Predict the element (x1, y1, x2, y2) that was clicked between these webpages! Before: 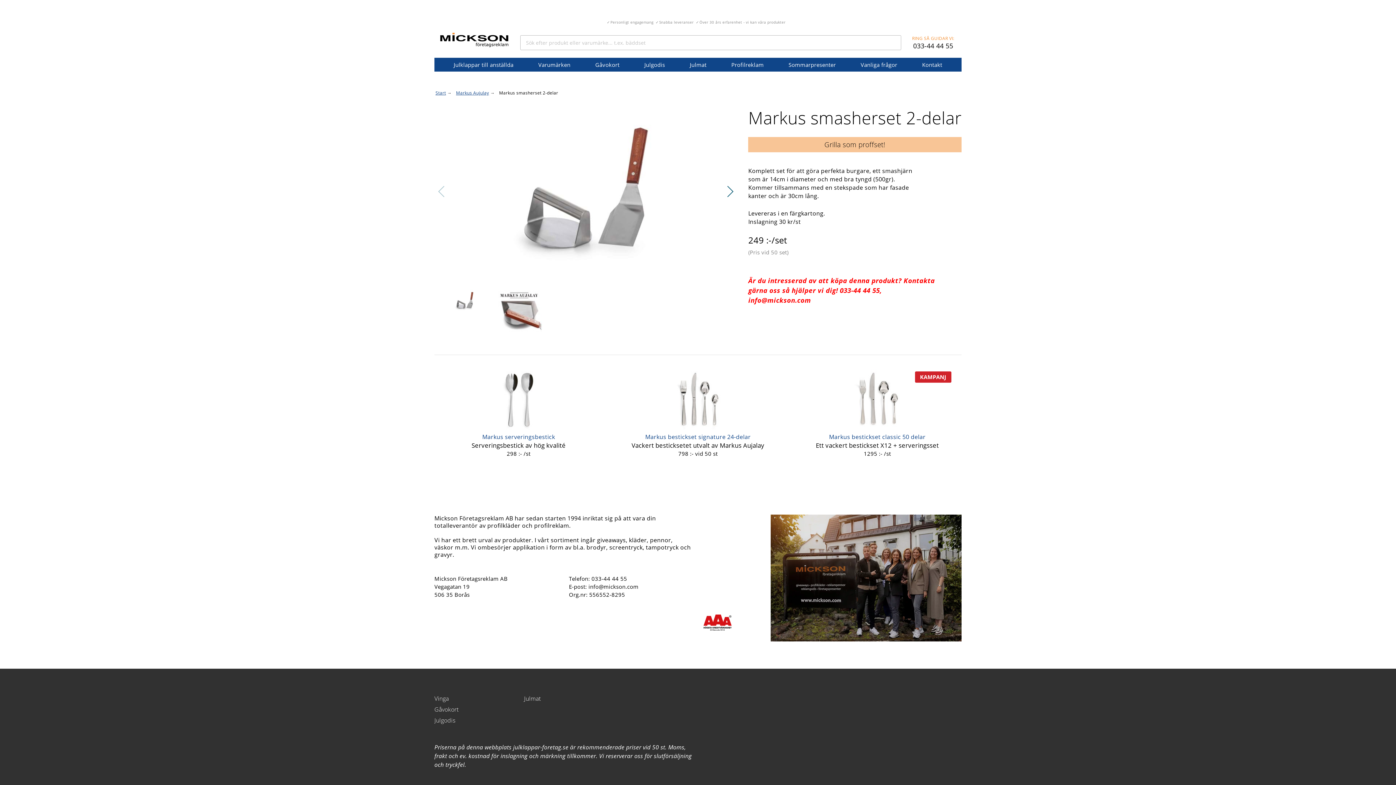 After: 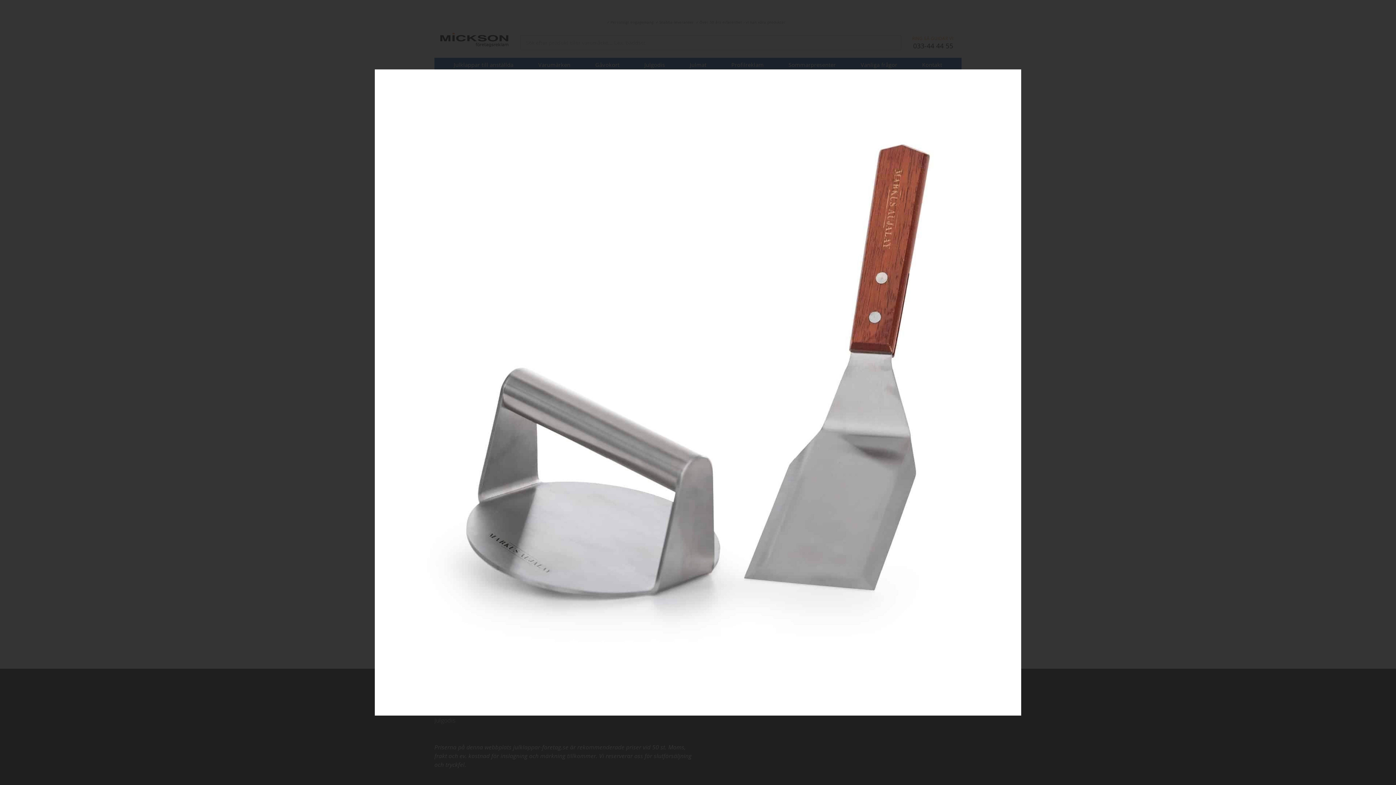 Action: bbox: (434, 107, 737, 280)